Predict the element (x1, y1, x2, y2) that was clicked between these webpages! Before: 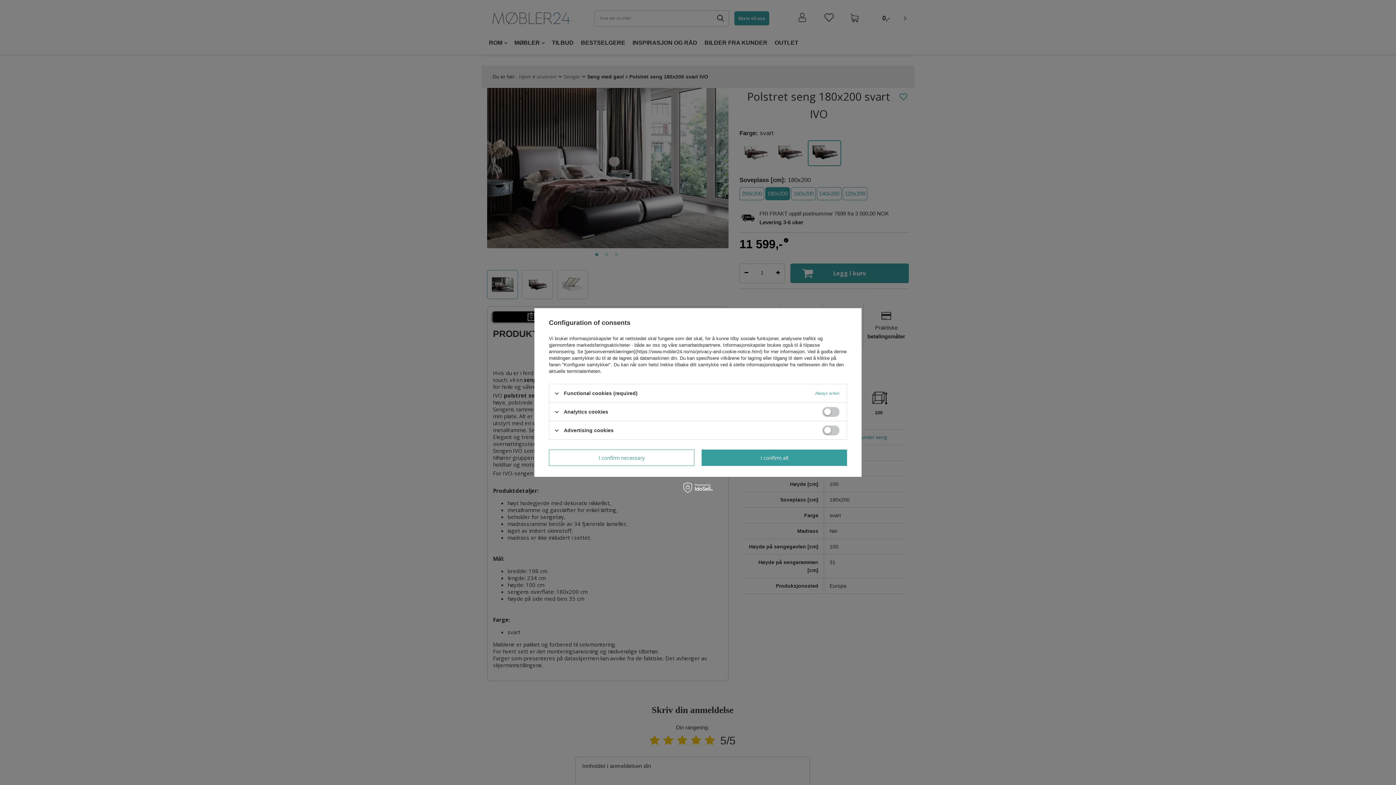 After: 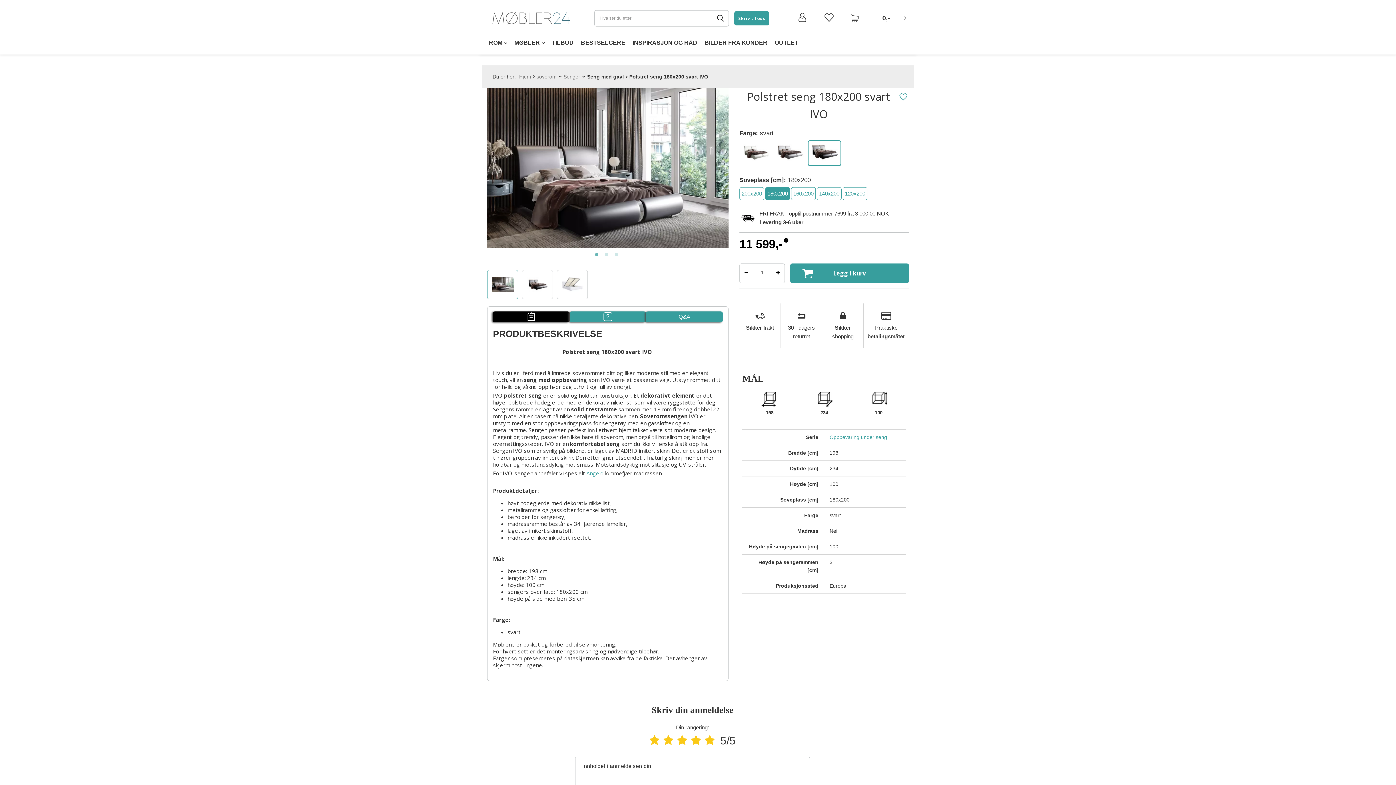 Action: label: I confirm necessary bbox: (549, 449, 694, 466)